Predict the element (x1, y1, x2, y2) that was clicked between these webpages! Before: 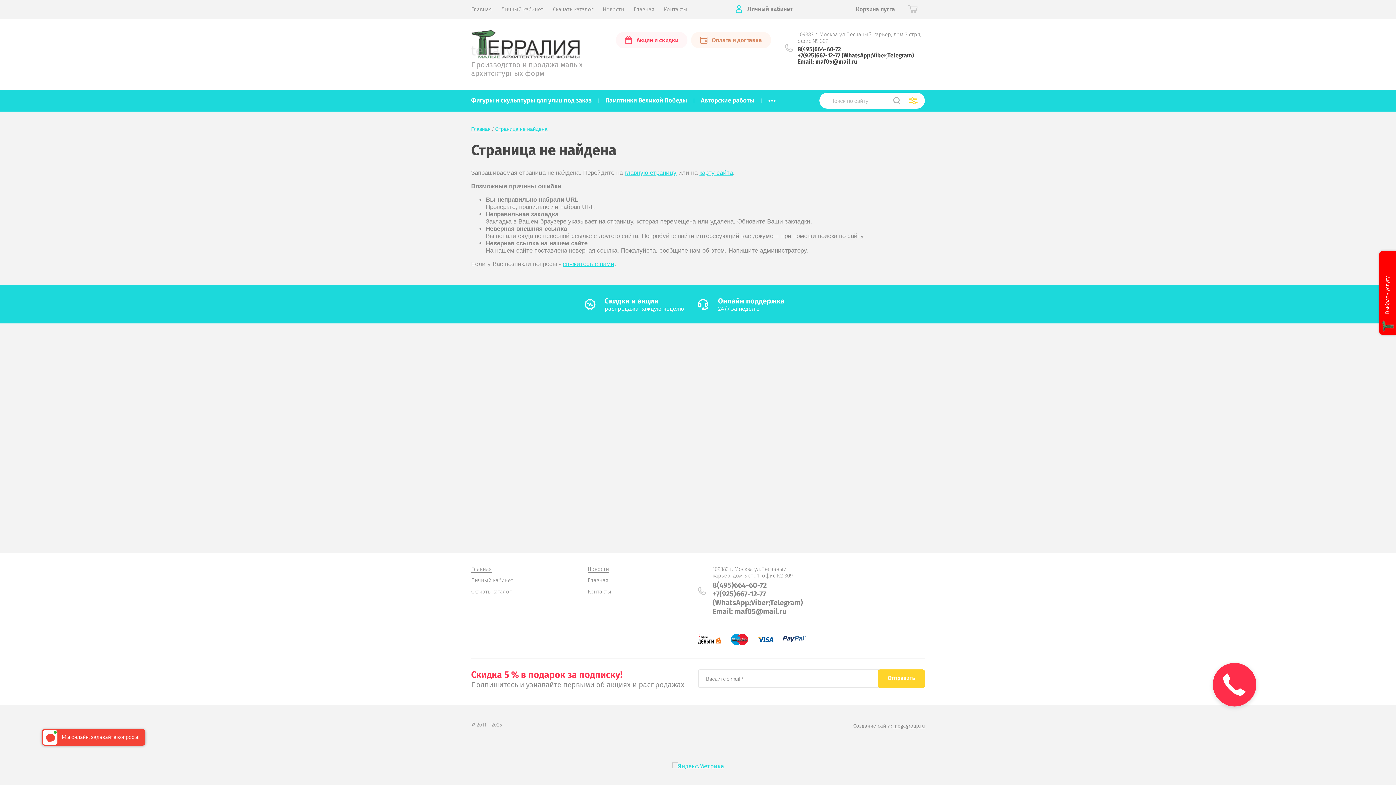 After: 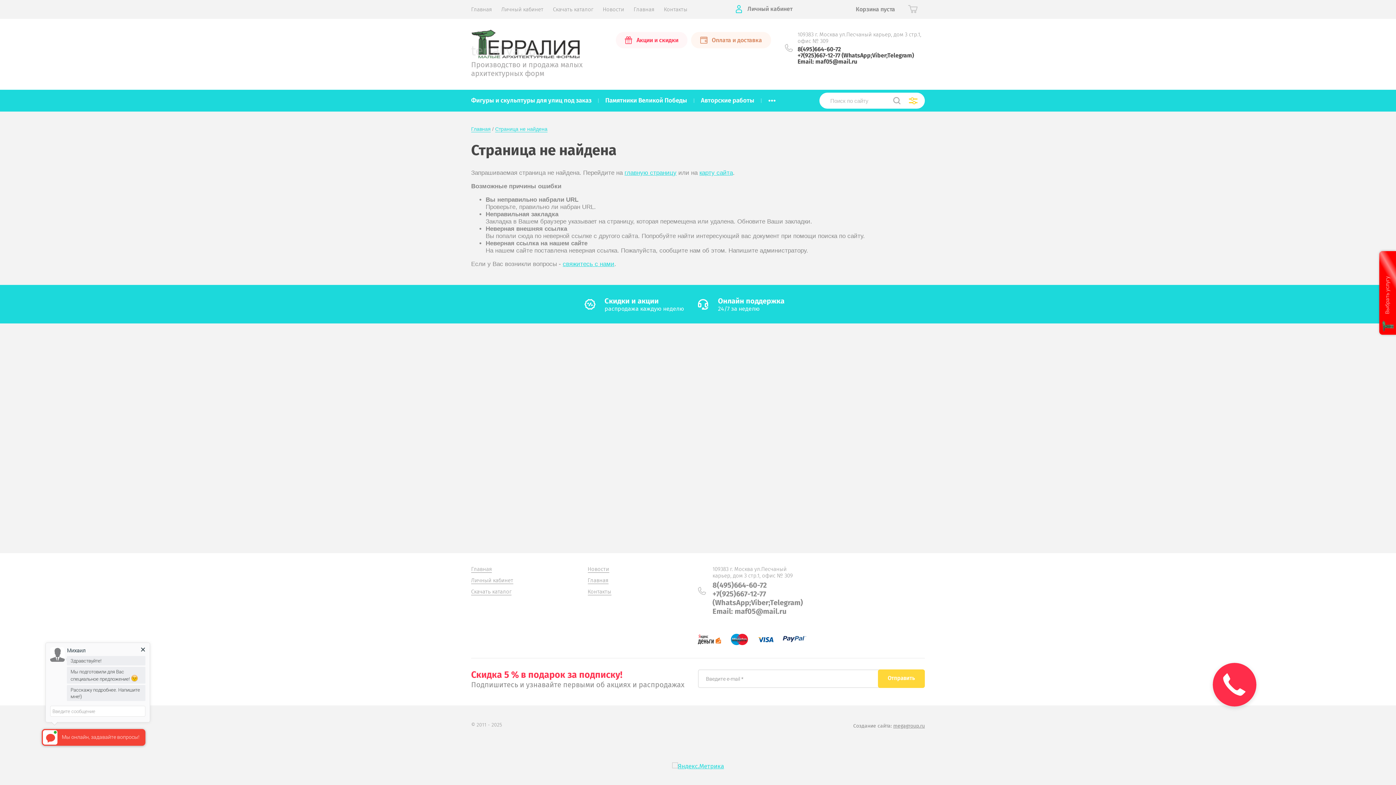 Action: bbox: (878, 669, 925, 688) label: Отправить